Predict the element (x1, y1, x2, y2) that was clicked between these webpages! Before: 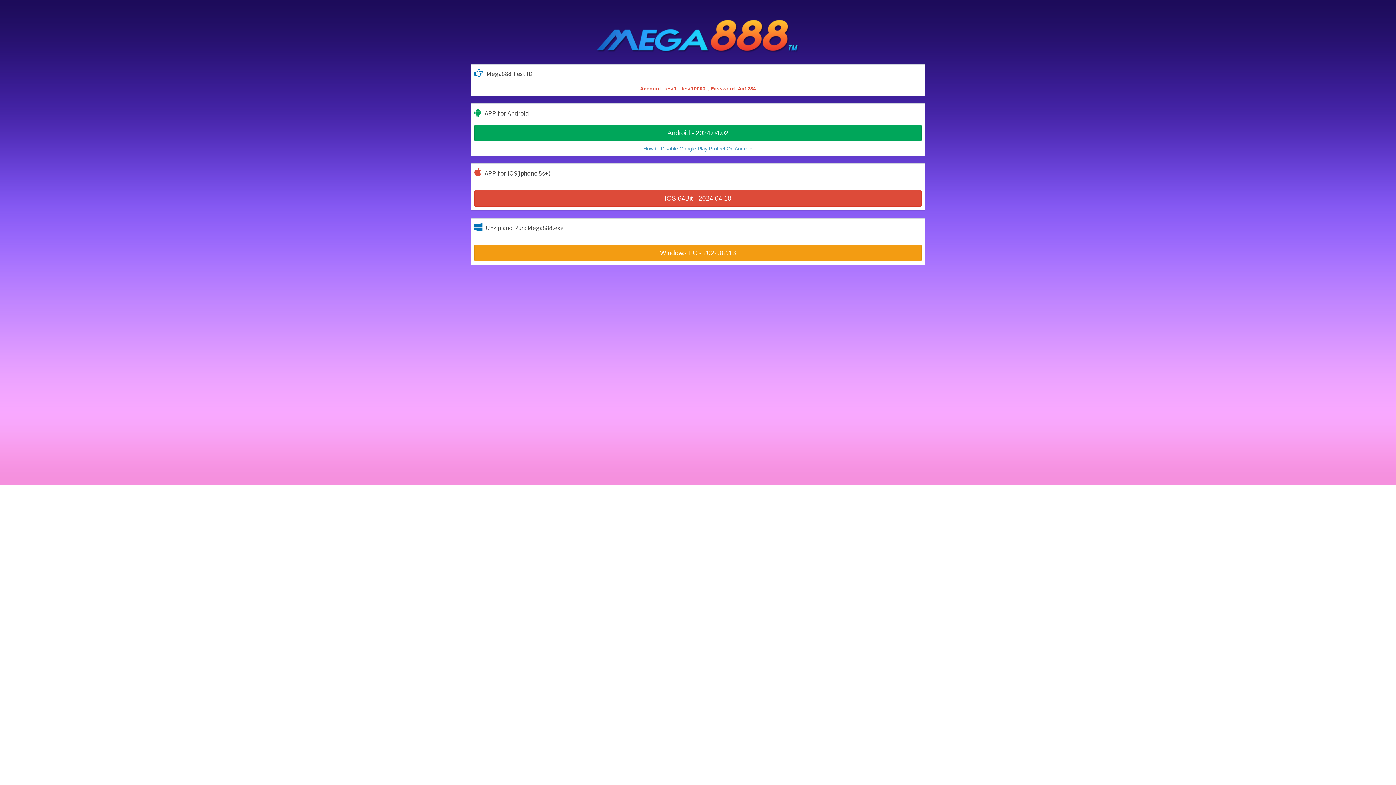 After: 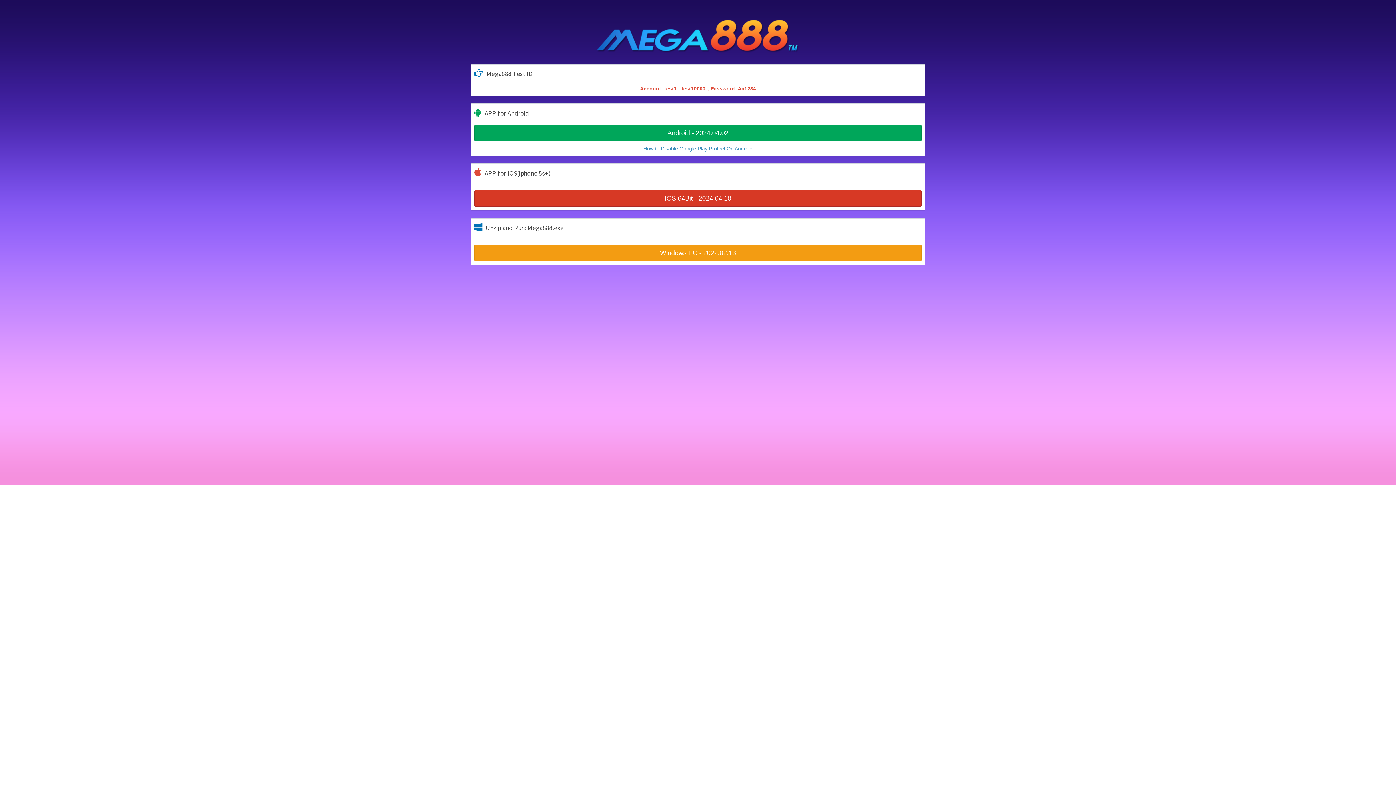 Action: bbox: (474, 190, 921, 206) label: IOS 64Bit - 2024.04.10